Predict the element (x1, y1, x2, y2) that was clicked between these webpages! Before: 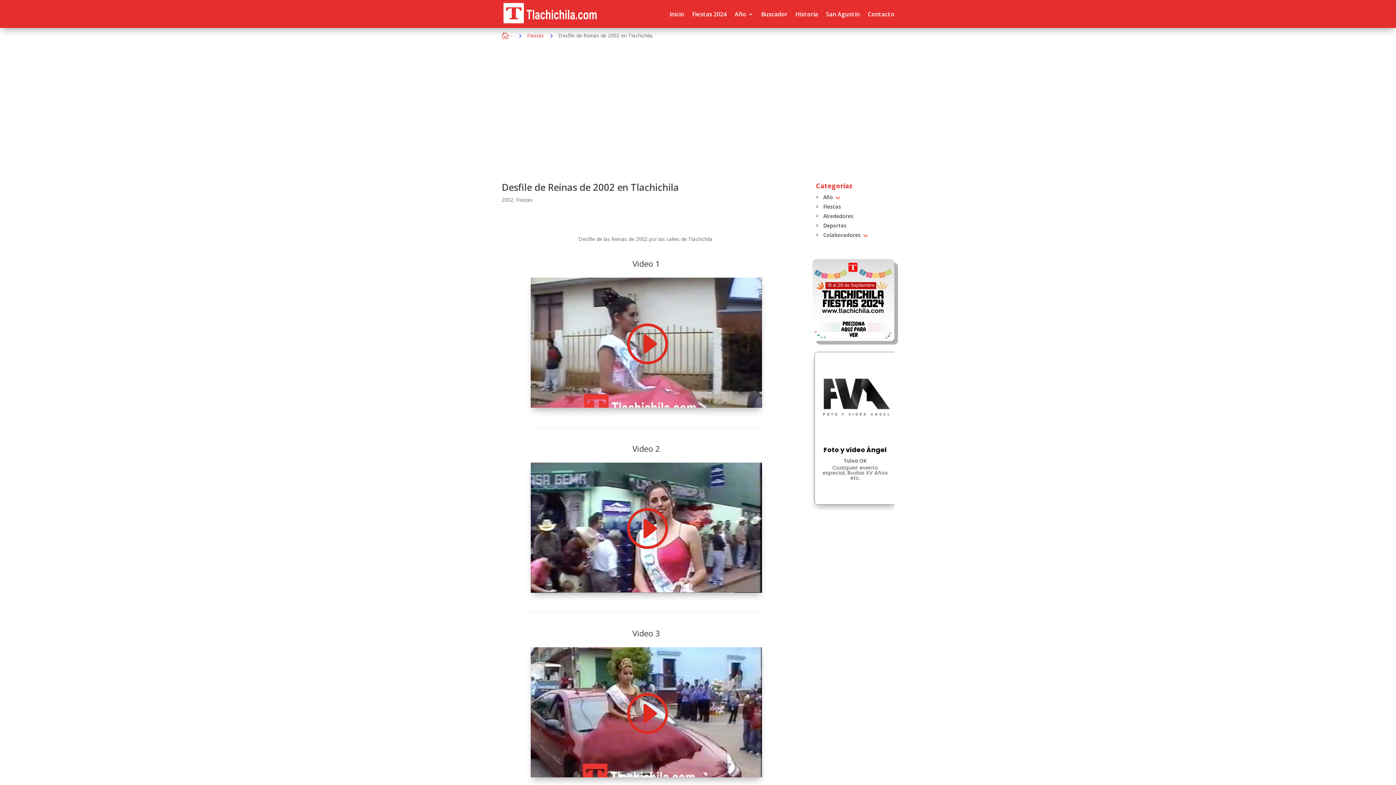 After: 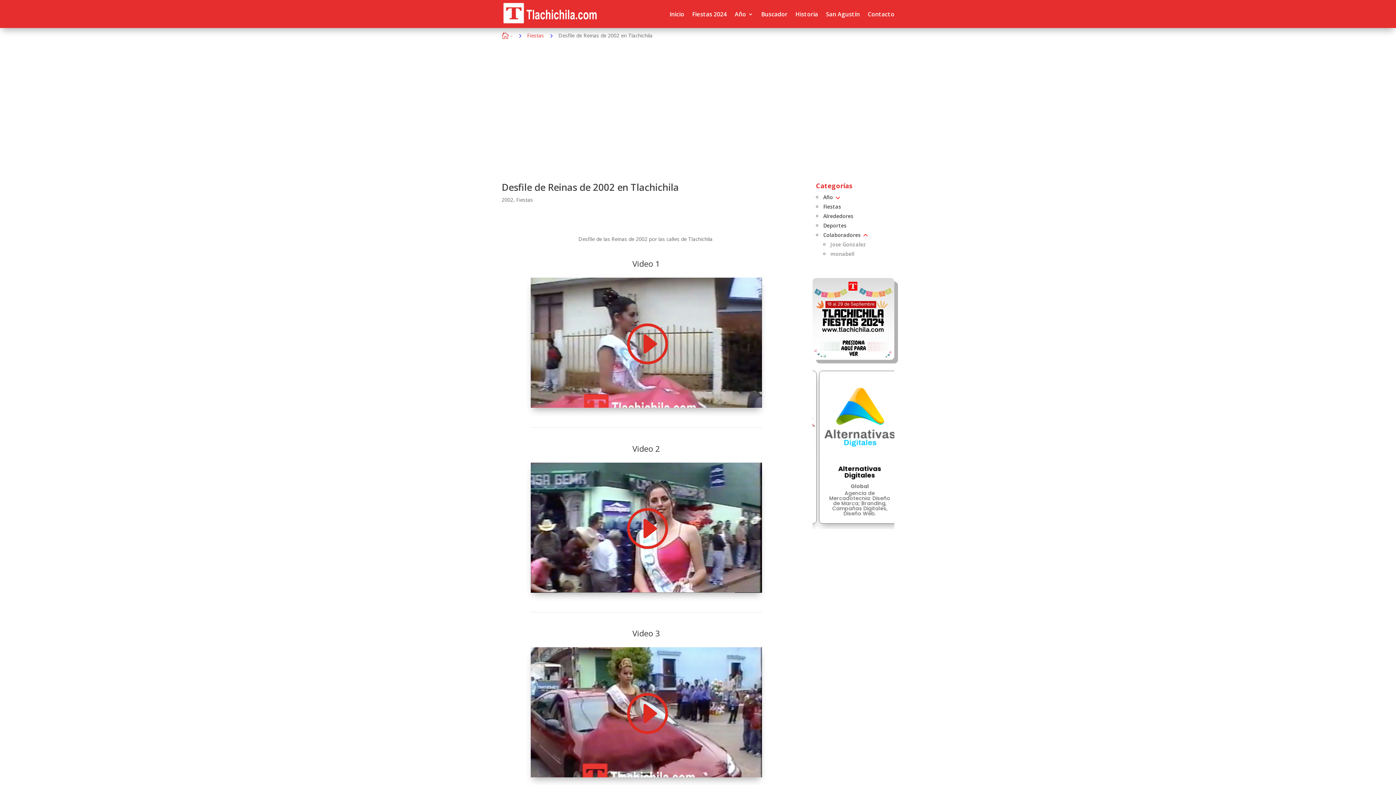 Action: label: Colaboradores
3 bbox: (823, 230, 870, 240)